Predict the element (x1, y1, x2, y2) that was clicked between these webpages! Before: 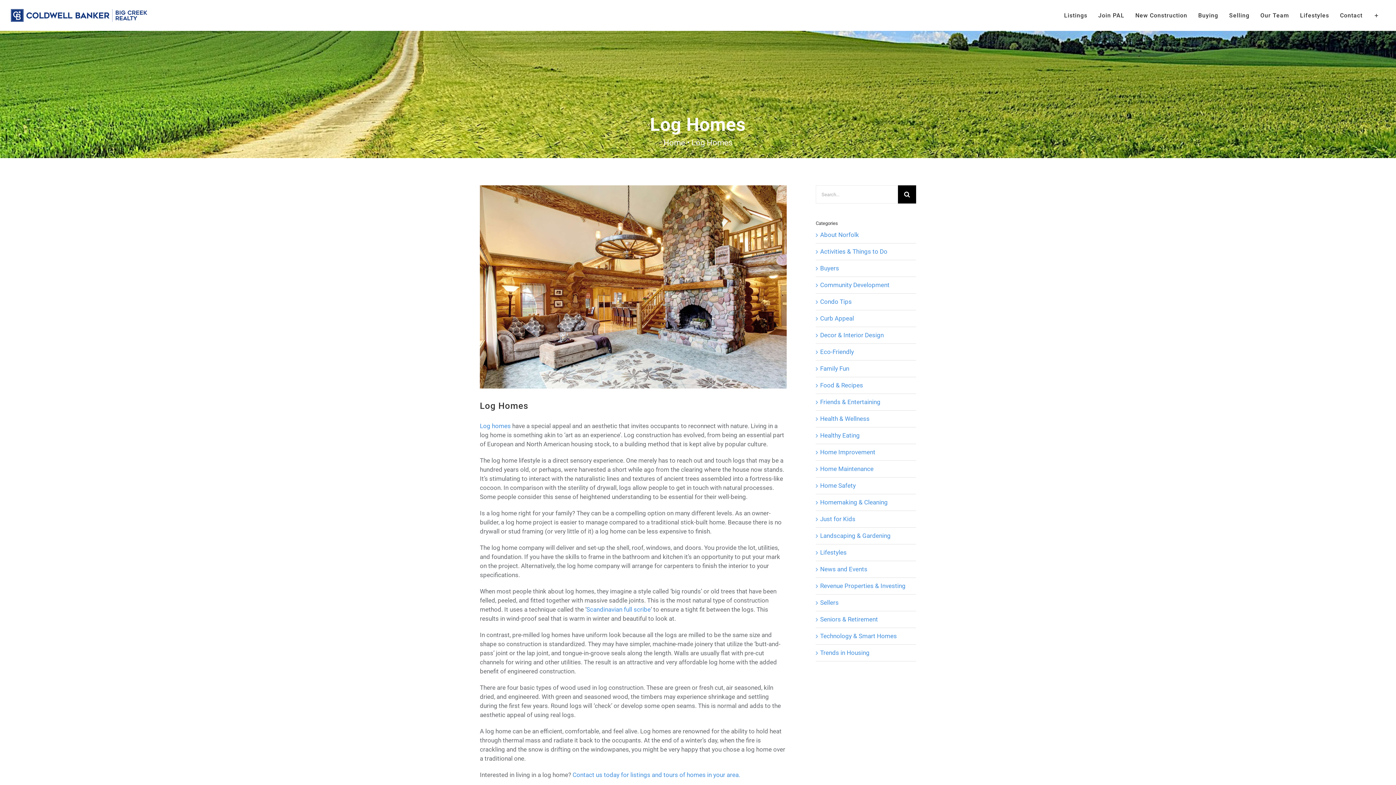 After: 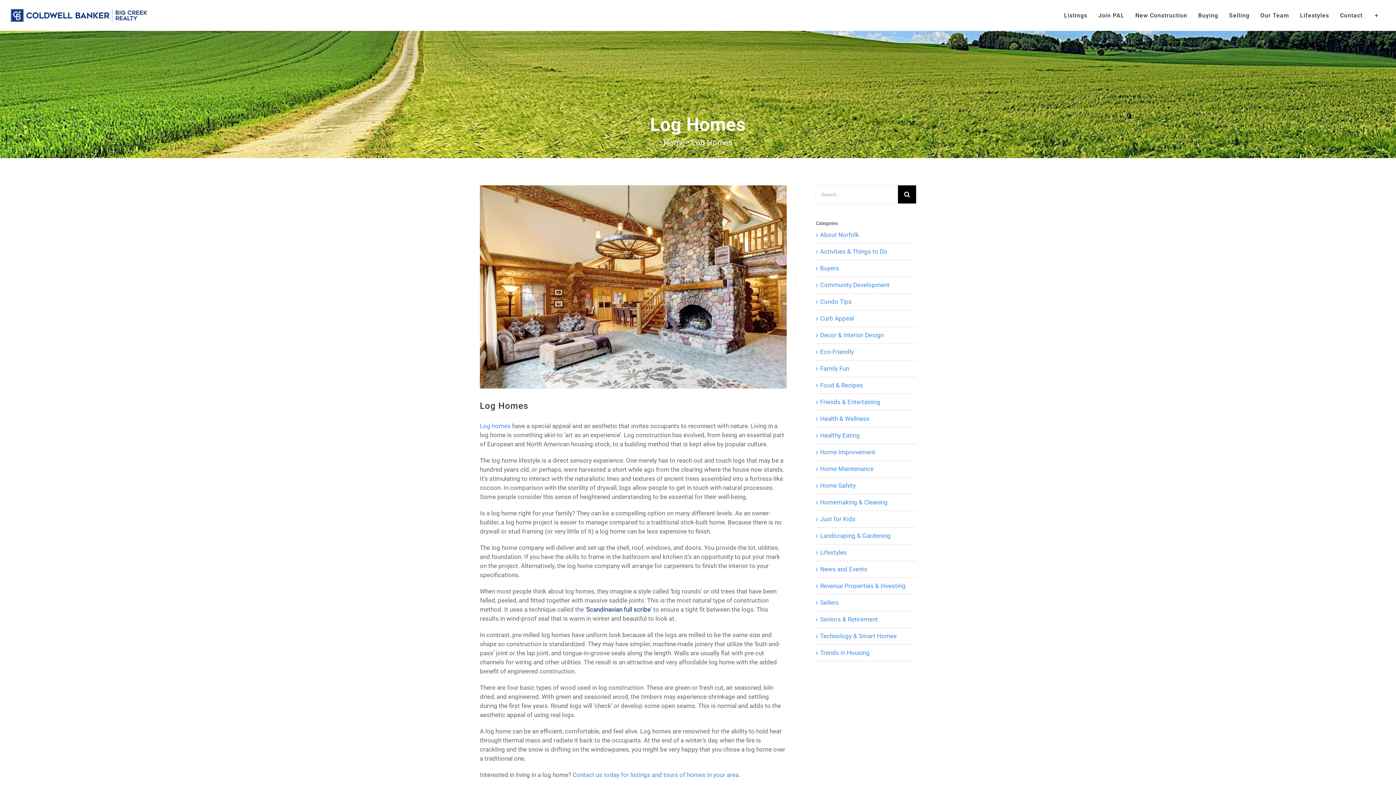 Action: label: Scandinavian full scribe bbox: (586, 606, 650, 613)